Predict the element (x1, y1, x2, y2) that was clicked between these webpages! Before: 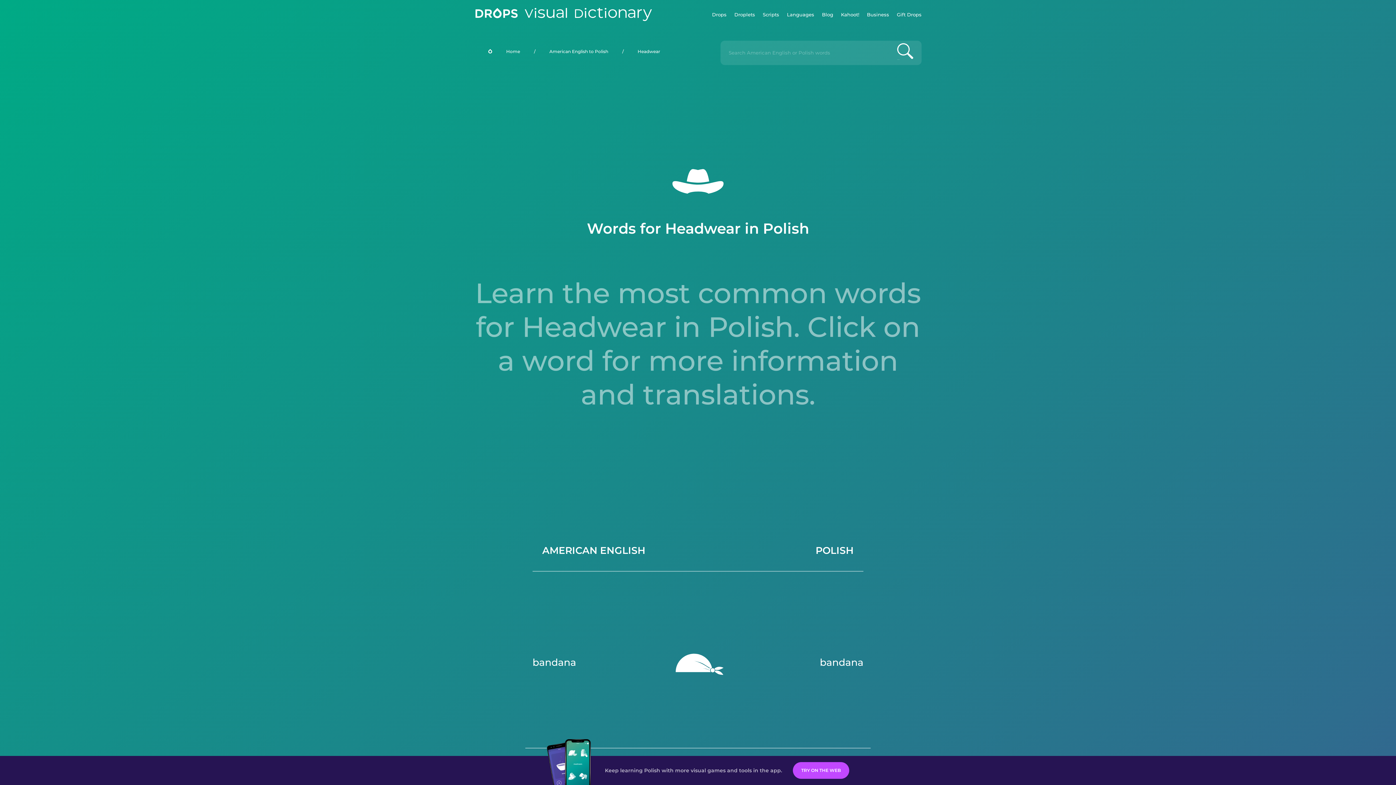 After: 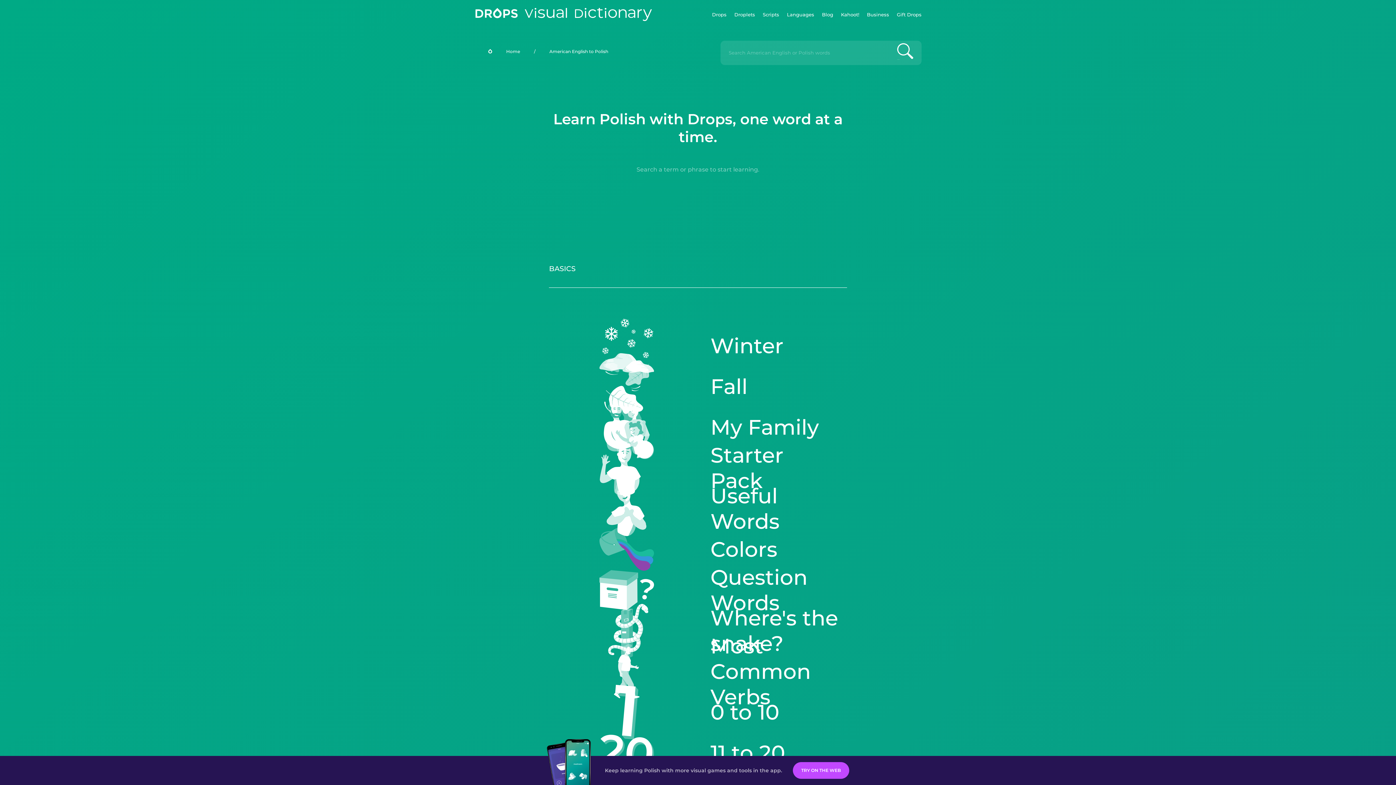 Action: bbox: (535, 40, 622, 61) label: American English to Polish